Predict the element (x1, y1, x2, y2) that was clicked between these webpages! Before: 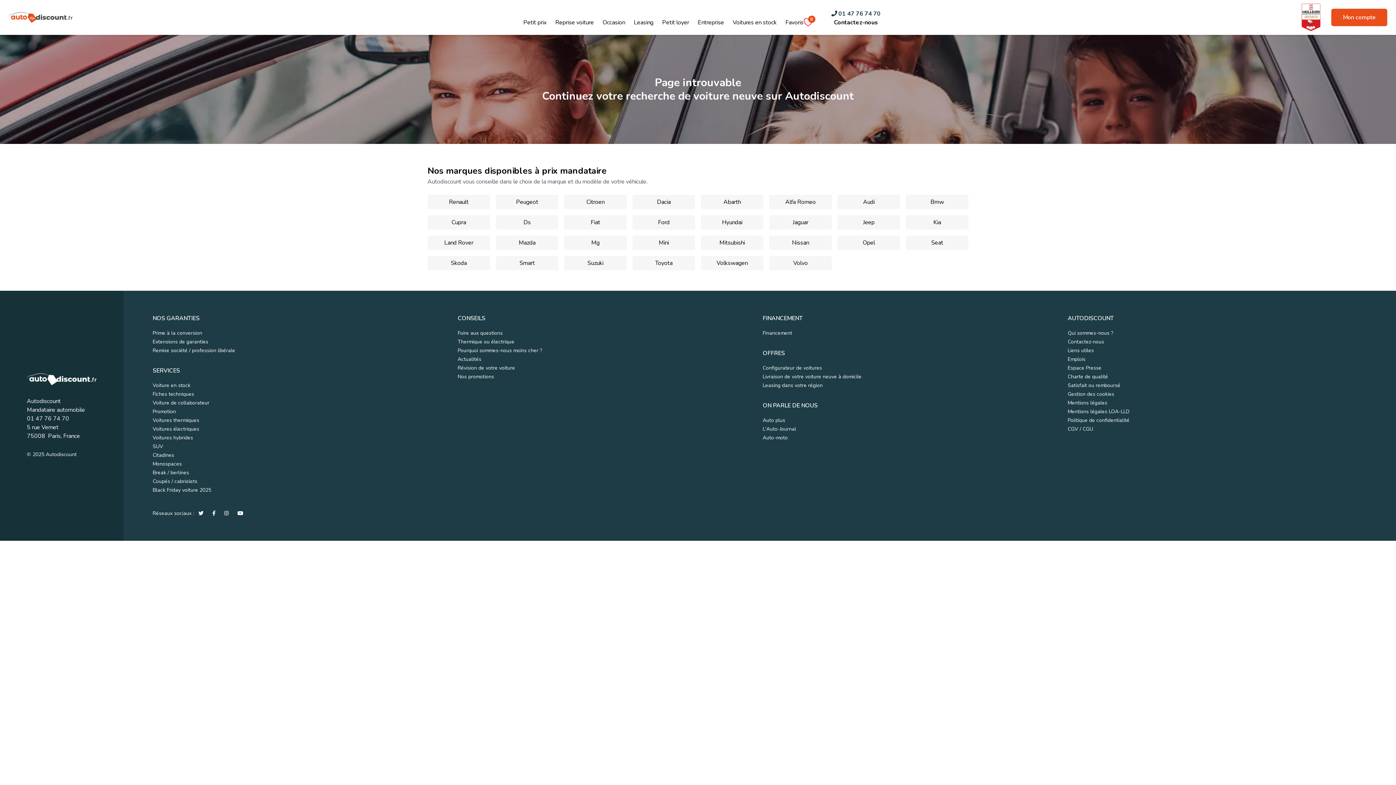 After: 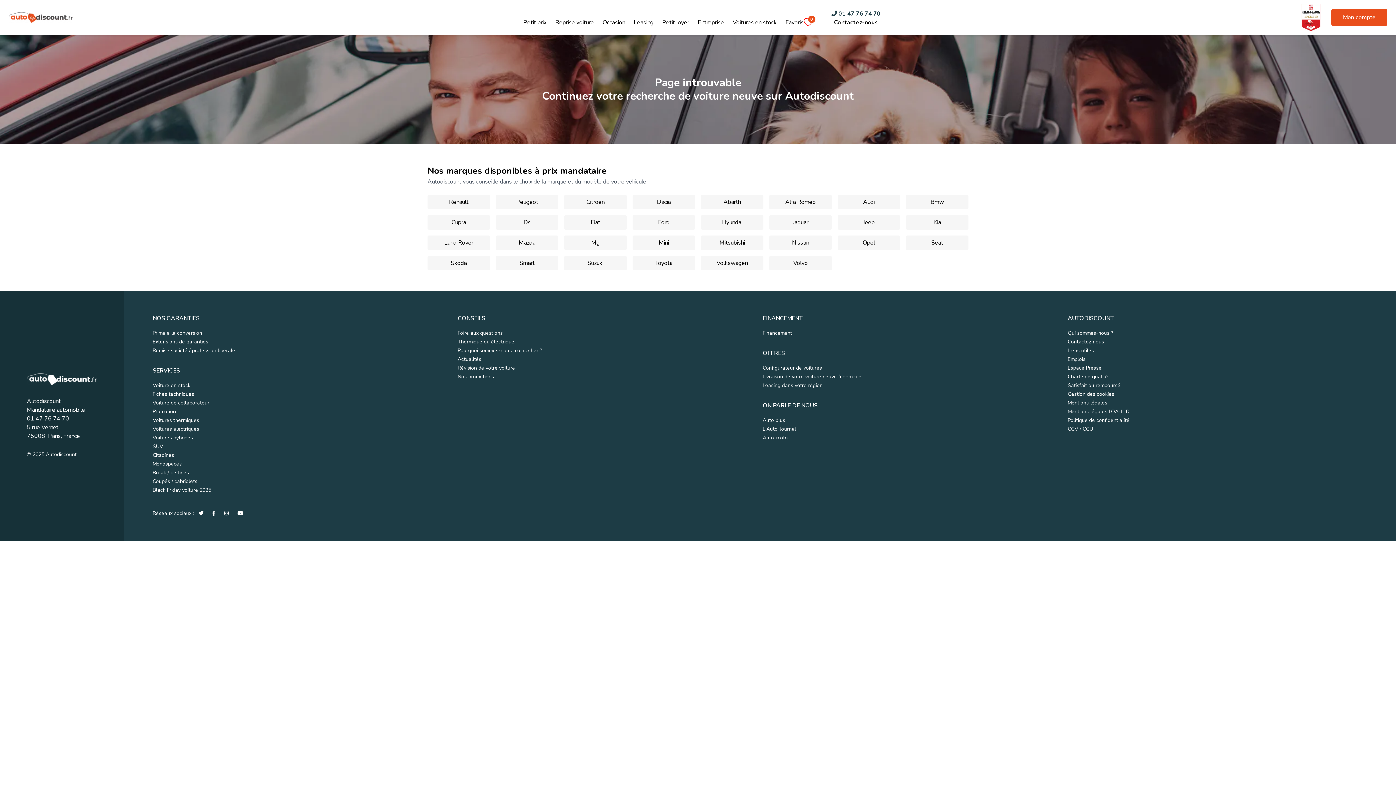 Action: bbox: (233, 510, 247, 517)